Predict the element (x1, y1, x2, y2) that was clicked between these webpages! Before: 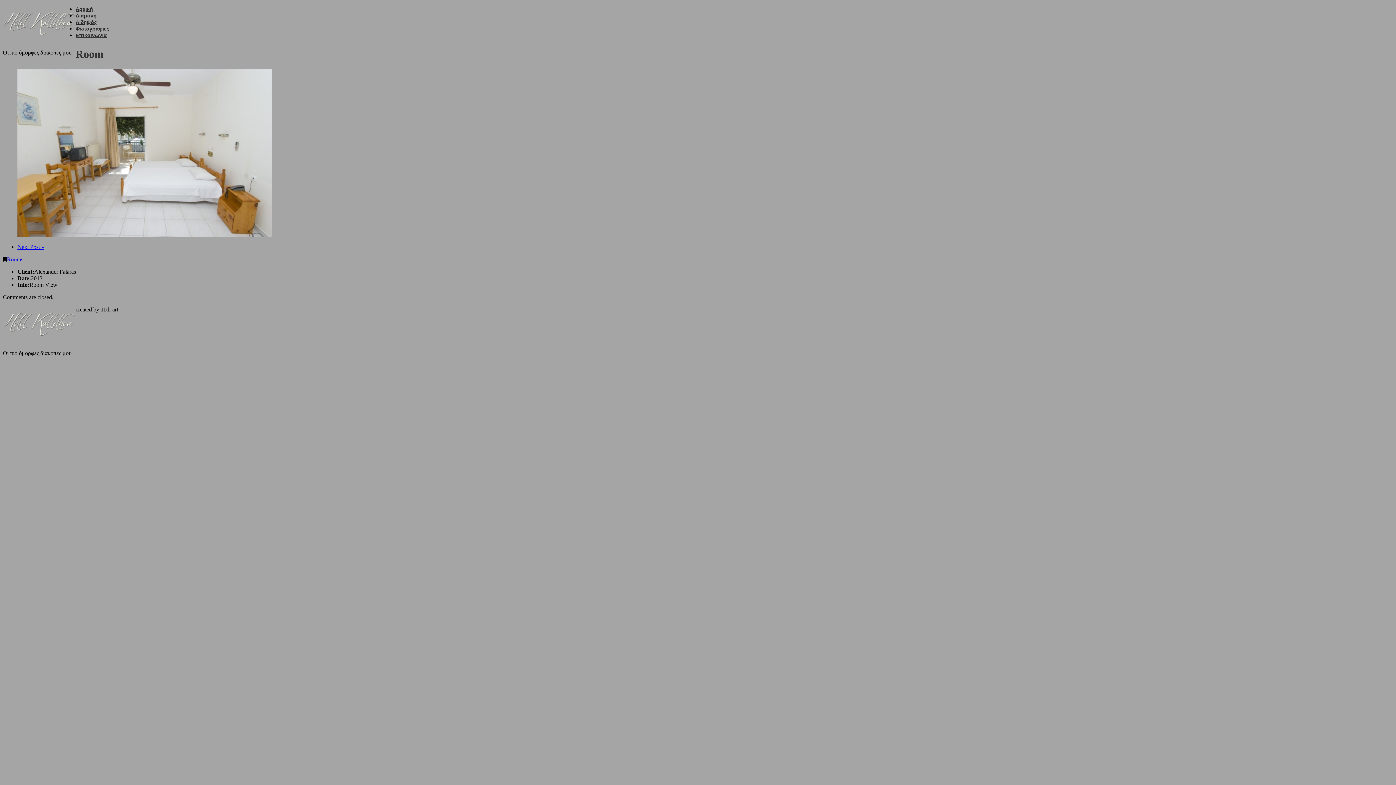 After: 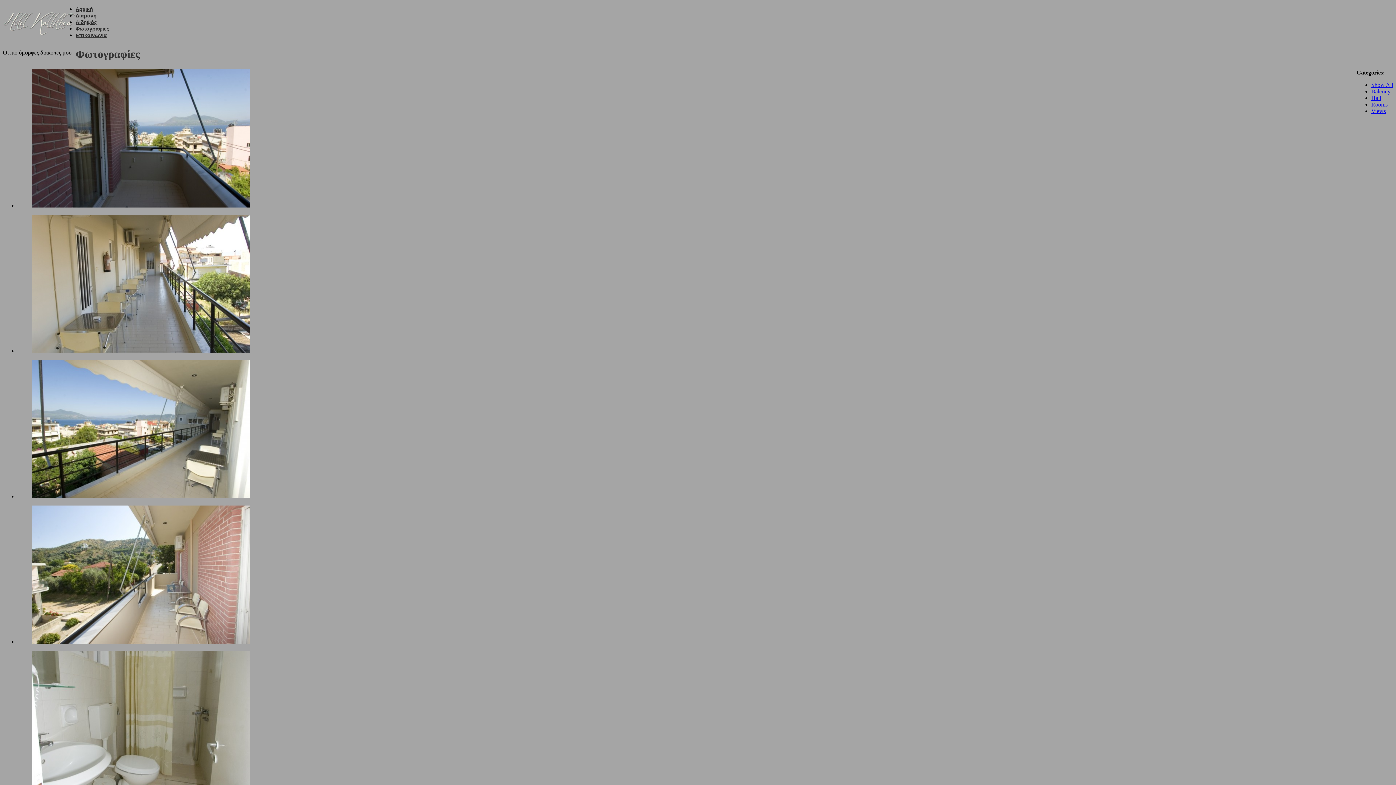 Action: label: Φωτογραφίες bbox: (75, 25, 109, 31)